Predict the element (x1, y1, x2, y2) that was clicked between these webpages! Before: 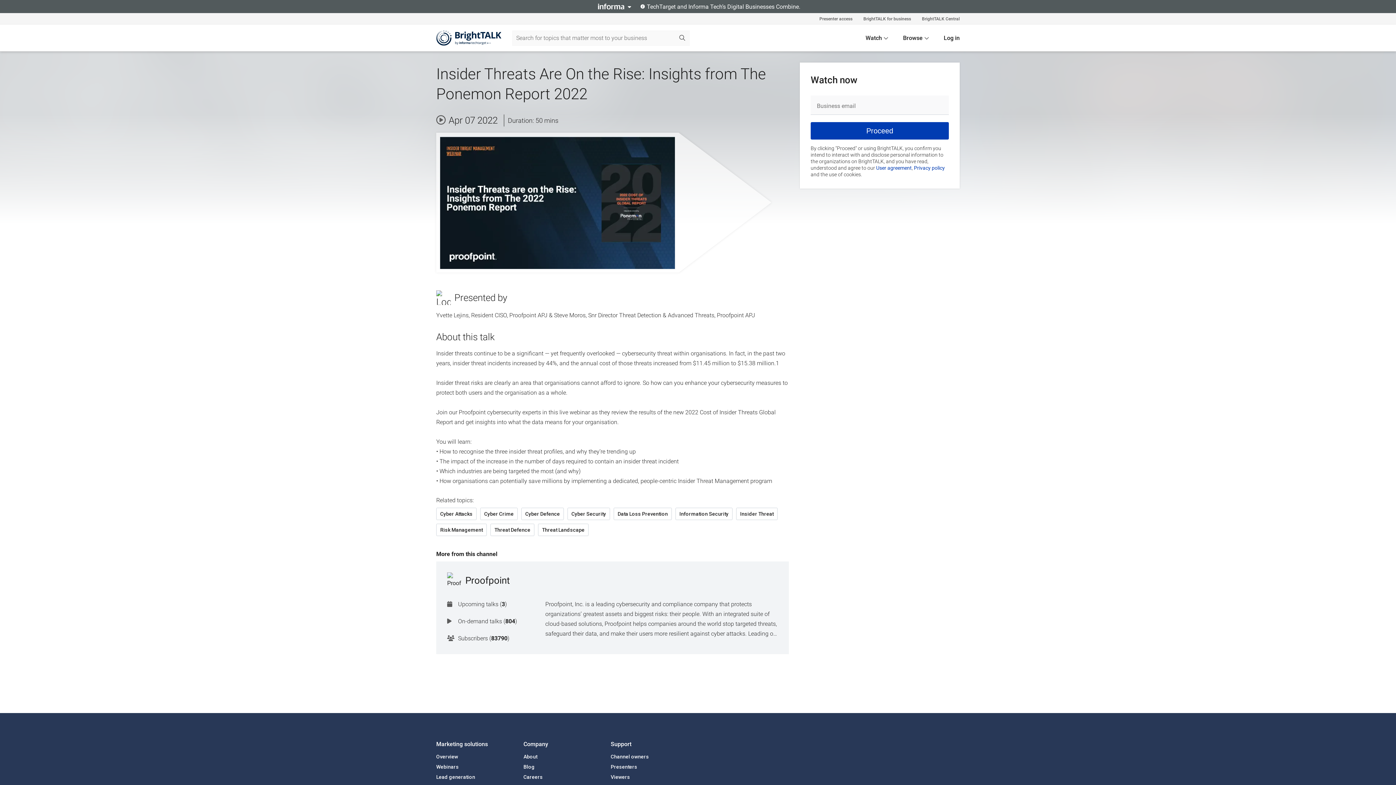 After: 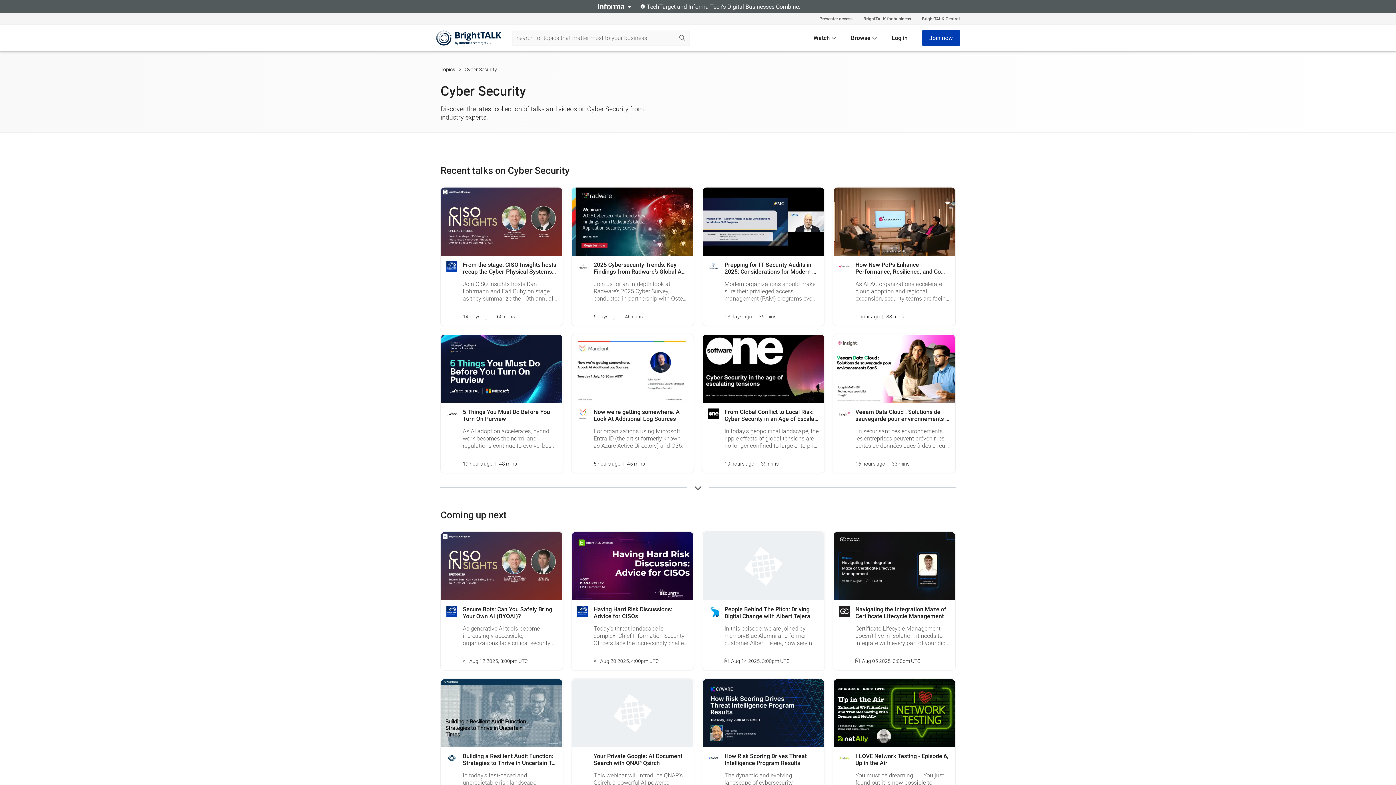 Action: bbox: (567, 508, 610, 520) label: Cyber Security